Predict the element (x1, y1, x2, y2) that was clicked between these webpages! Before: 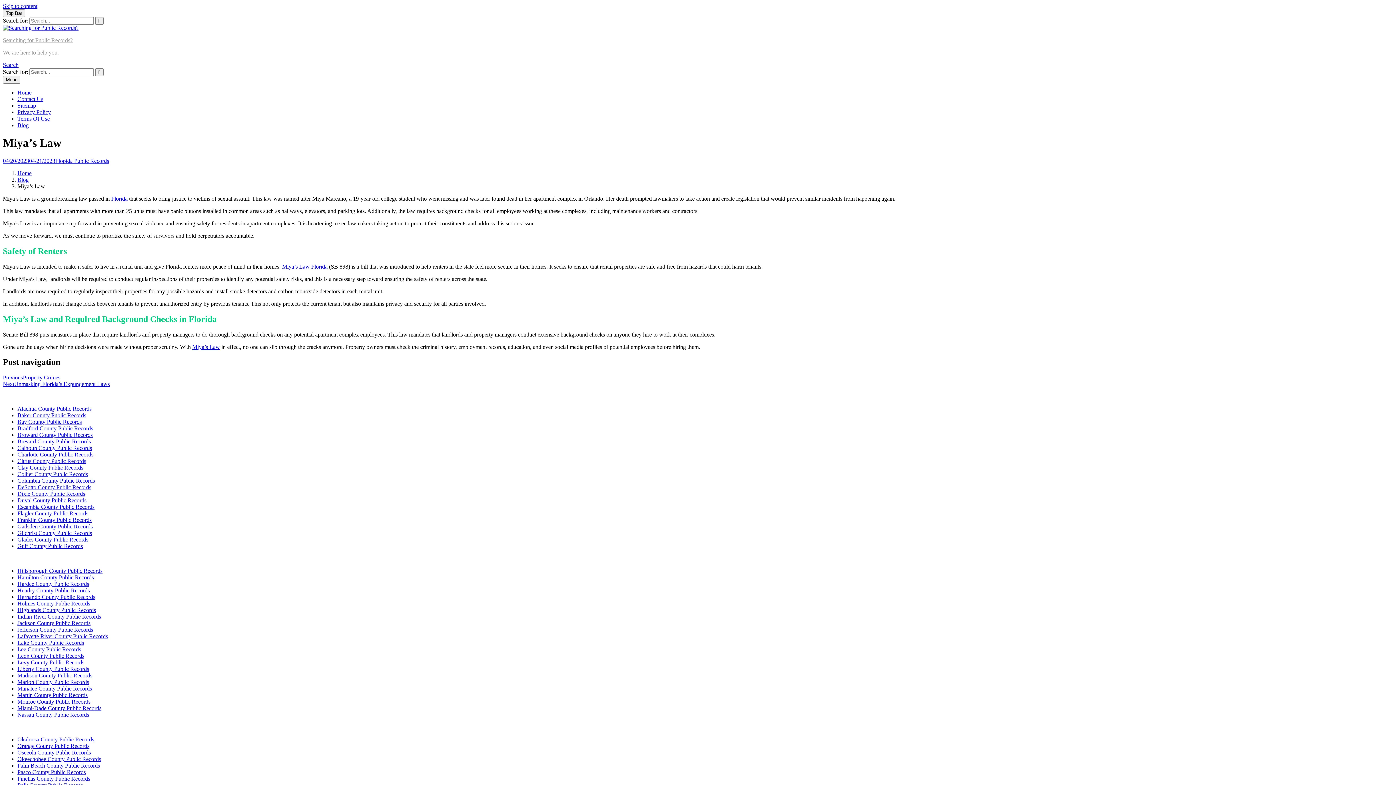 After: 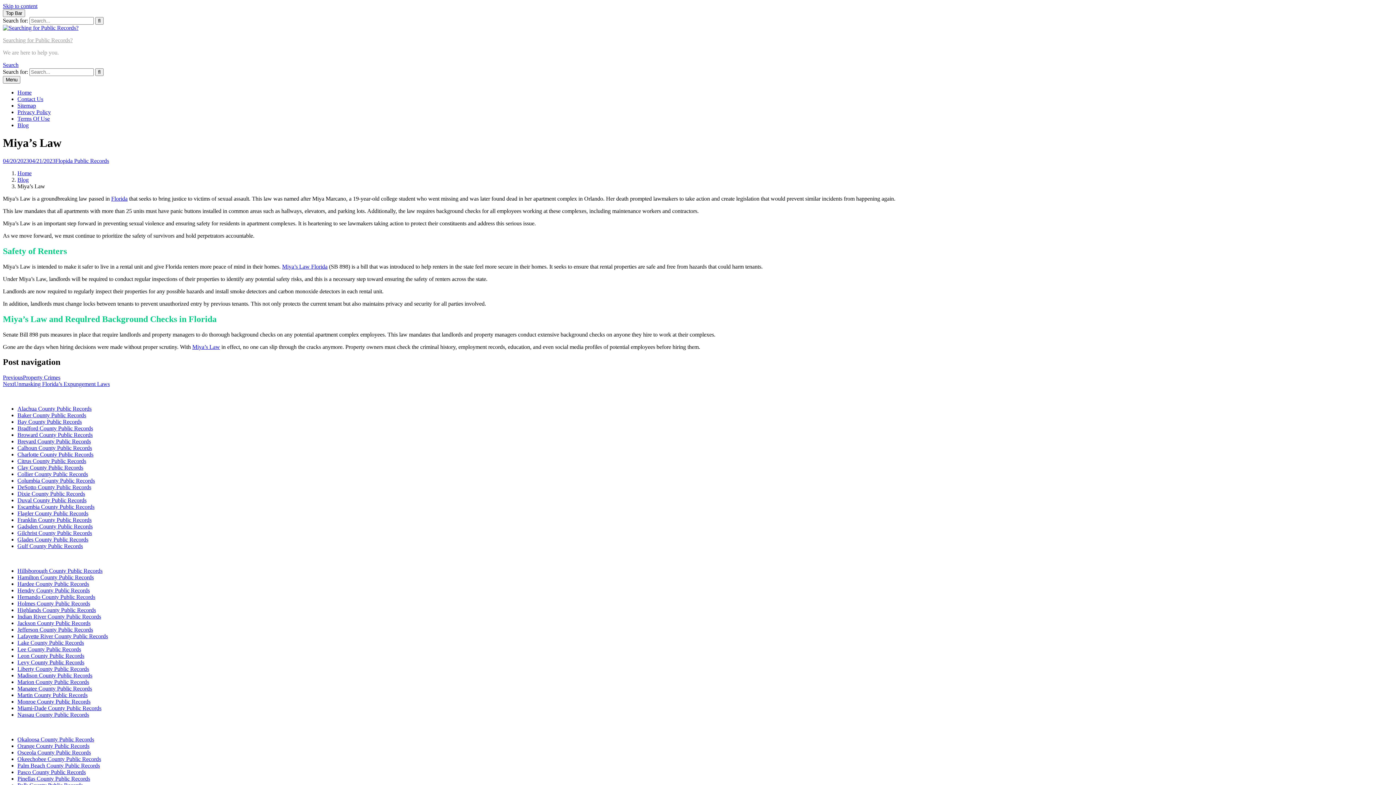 Action: label: Indian River County Public Records bbox: (17, 613, 101, 620)